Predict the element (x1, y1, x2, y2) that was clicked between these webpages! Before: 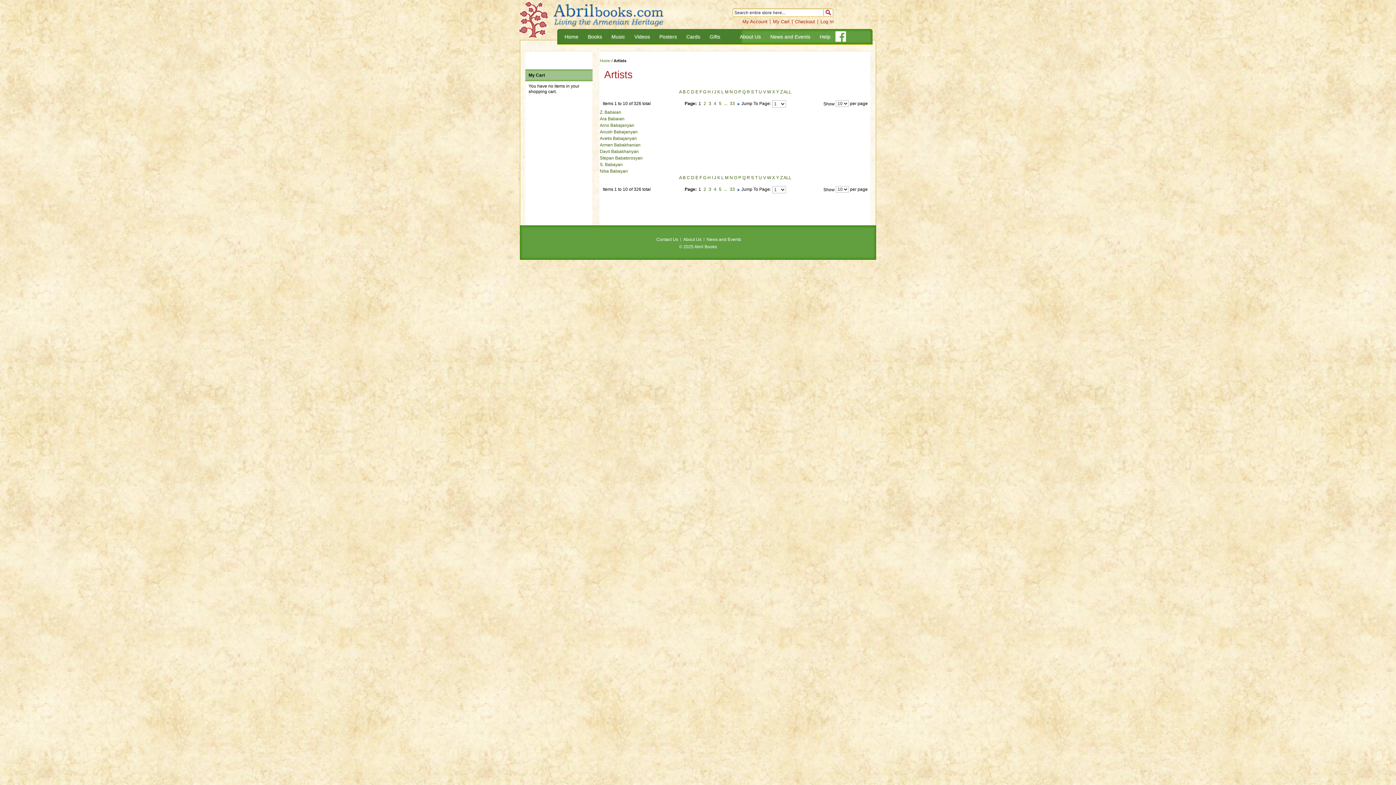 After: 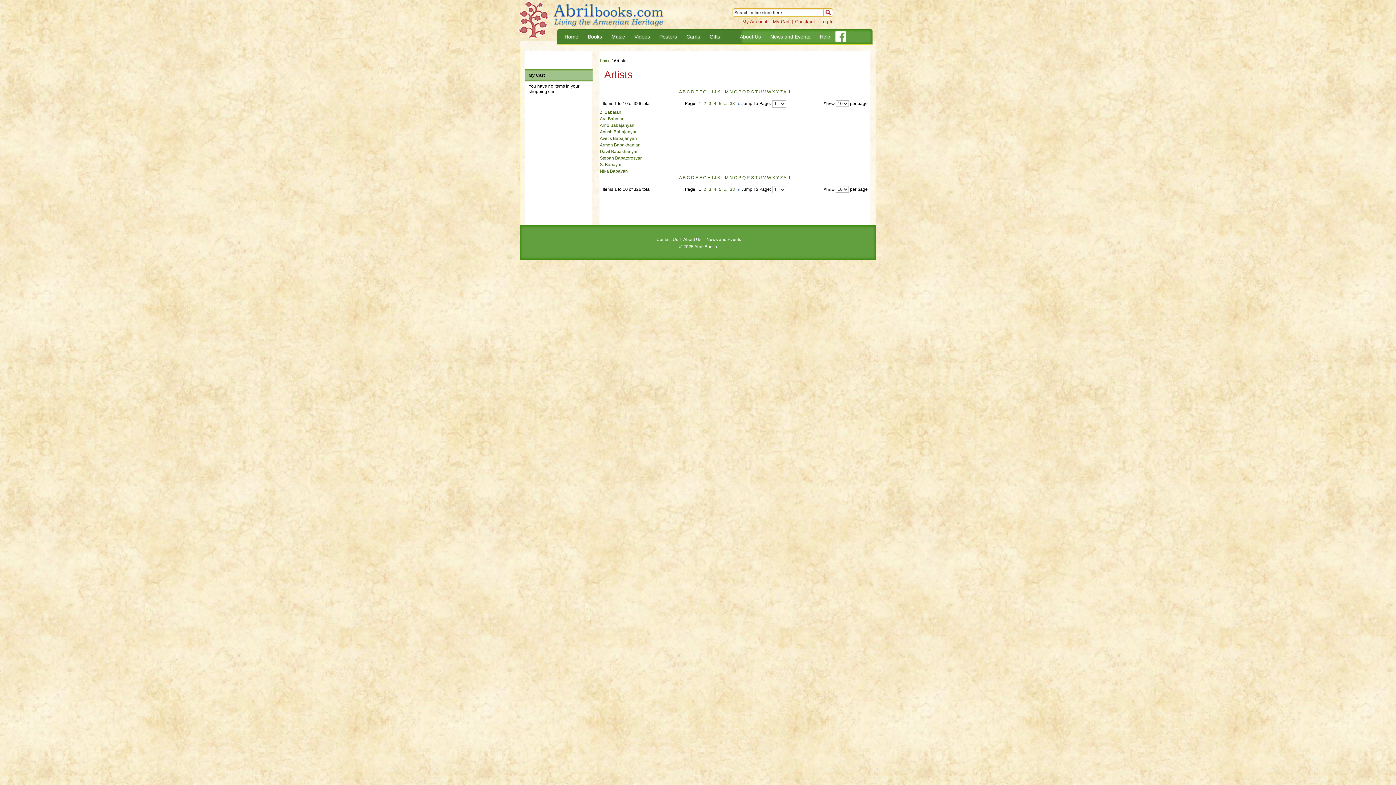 Action: label: B bbox: (682, 89, 685, 94)